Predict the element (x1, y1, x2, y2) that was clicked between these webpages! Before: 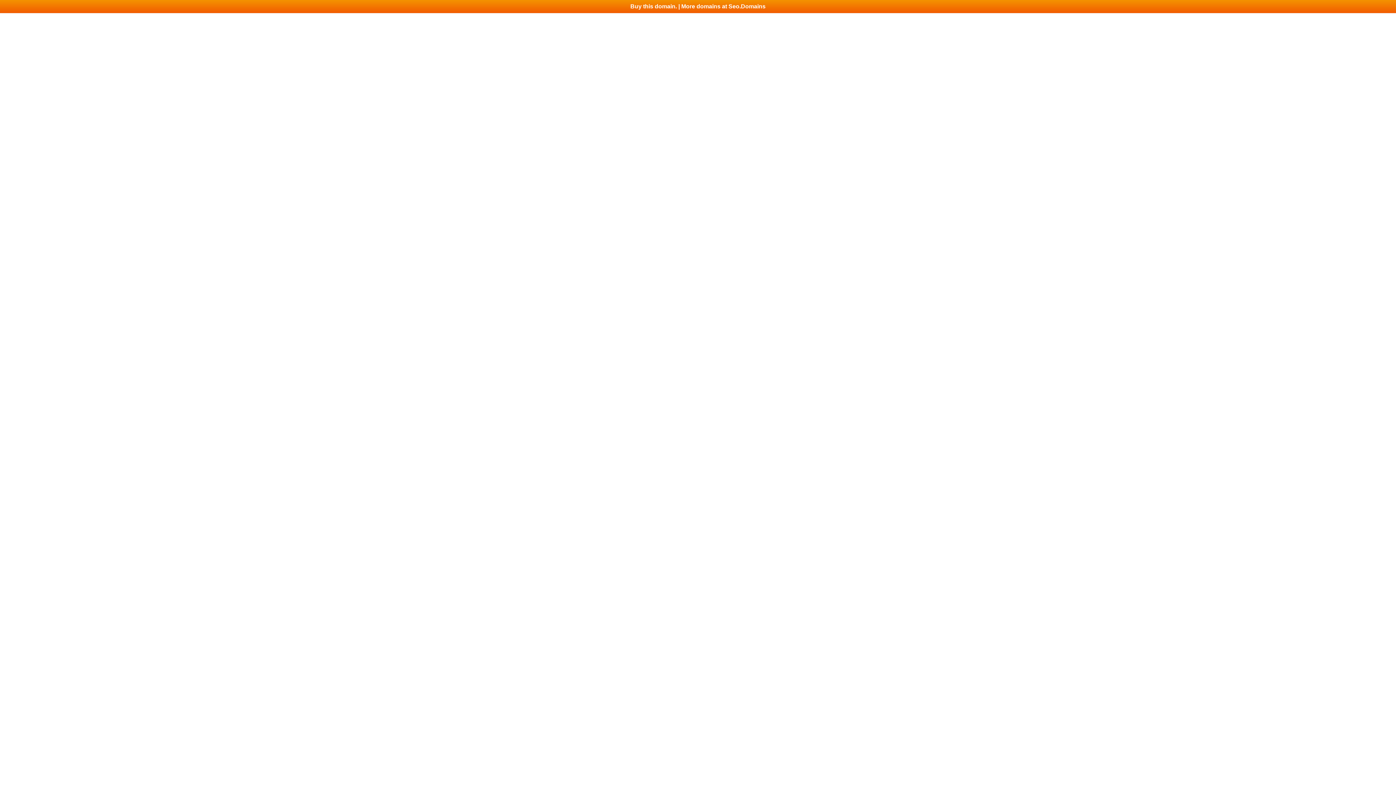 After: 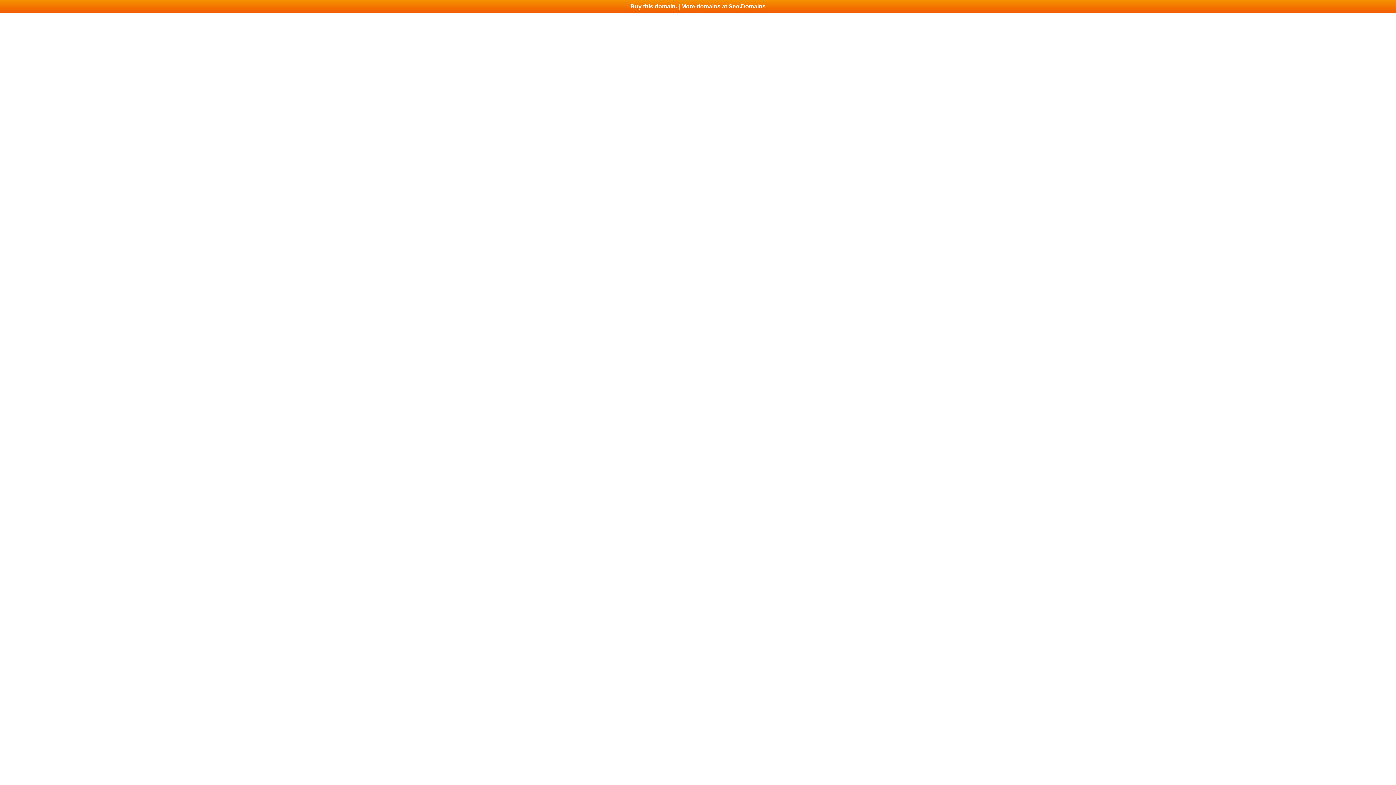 Action: bbox: (0, 0, 1396, 13) label: Buy this domain. | More domains at Seo.Domains